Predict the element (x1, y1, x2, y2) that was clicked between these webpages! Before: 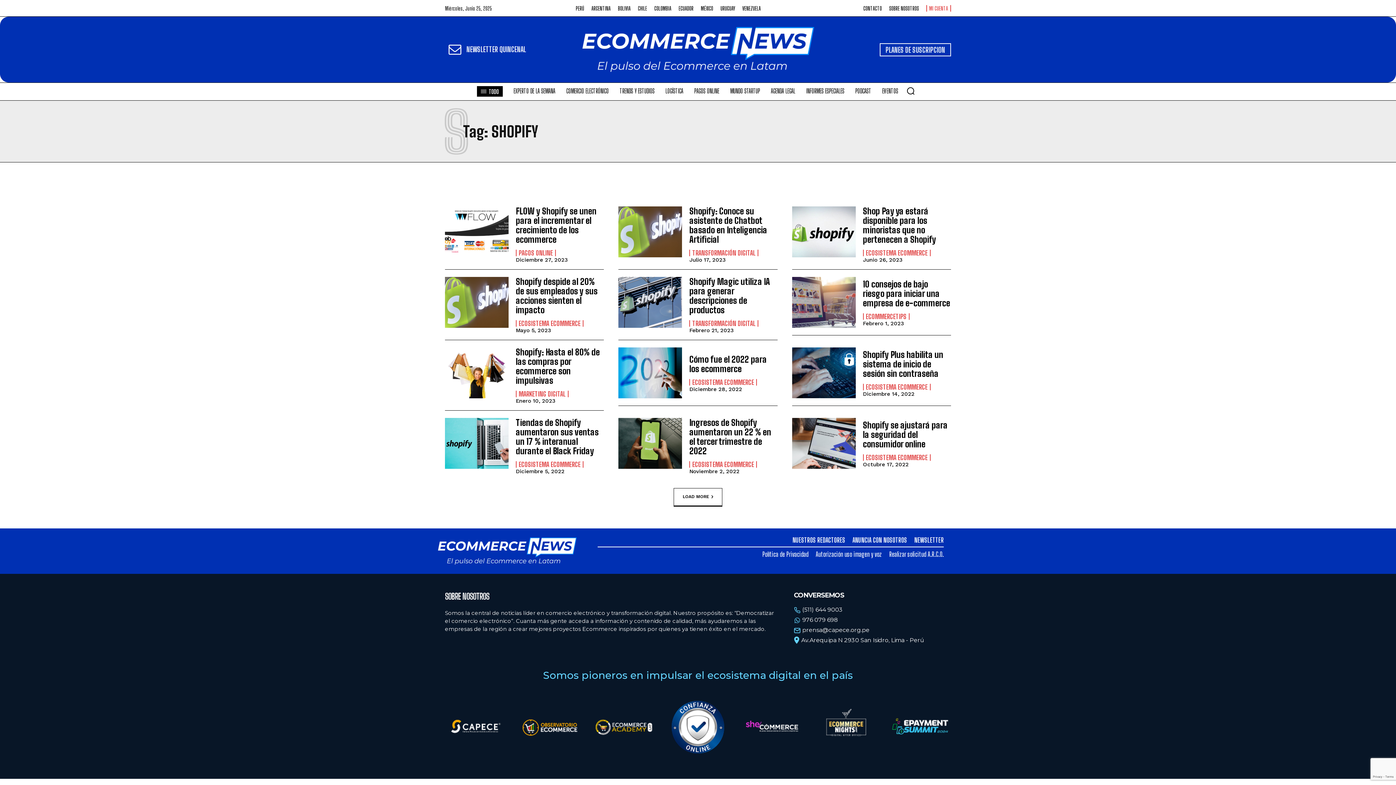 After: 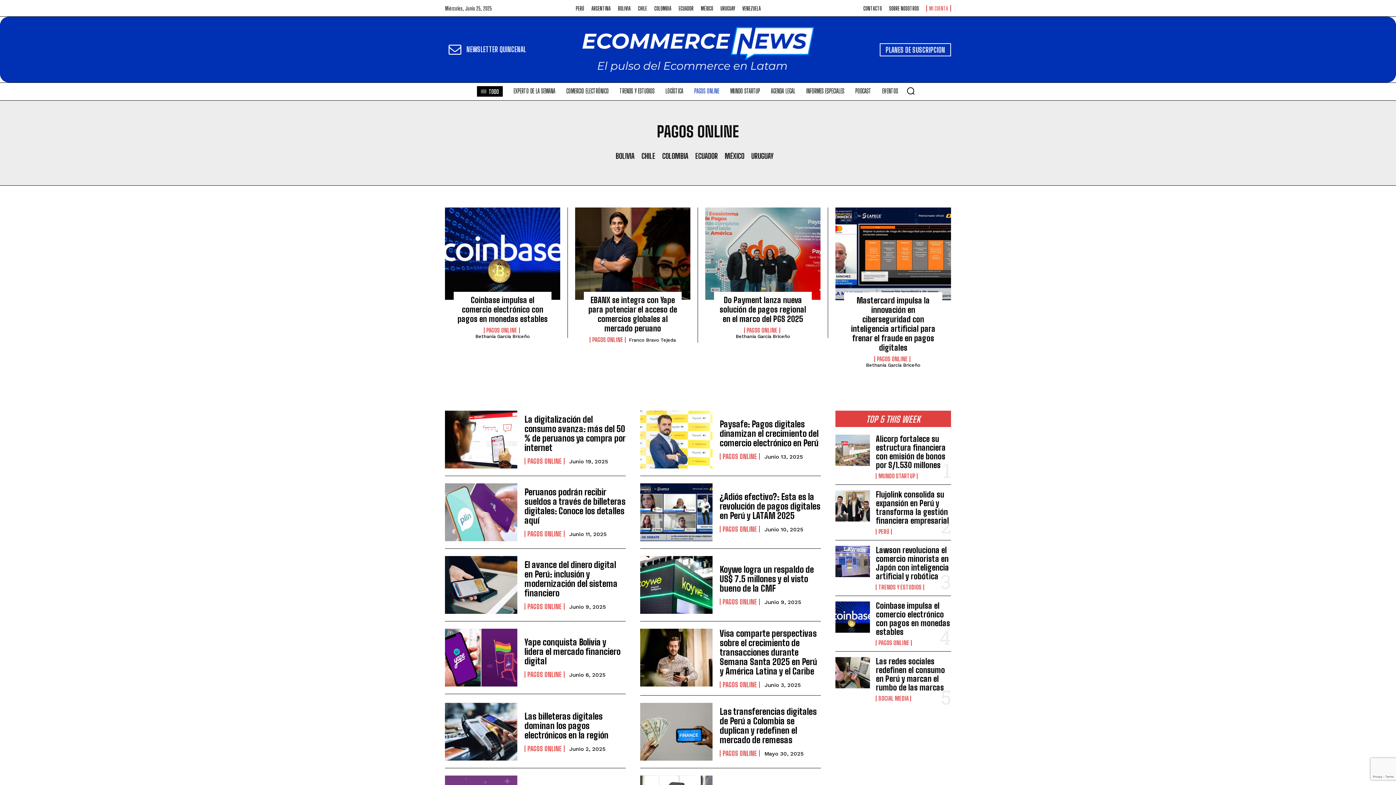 Action: bbox: (515, 249, 555, 256) label: PAGOS ONLINE